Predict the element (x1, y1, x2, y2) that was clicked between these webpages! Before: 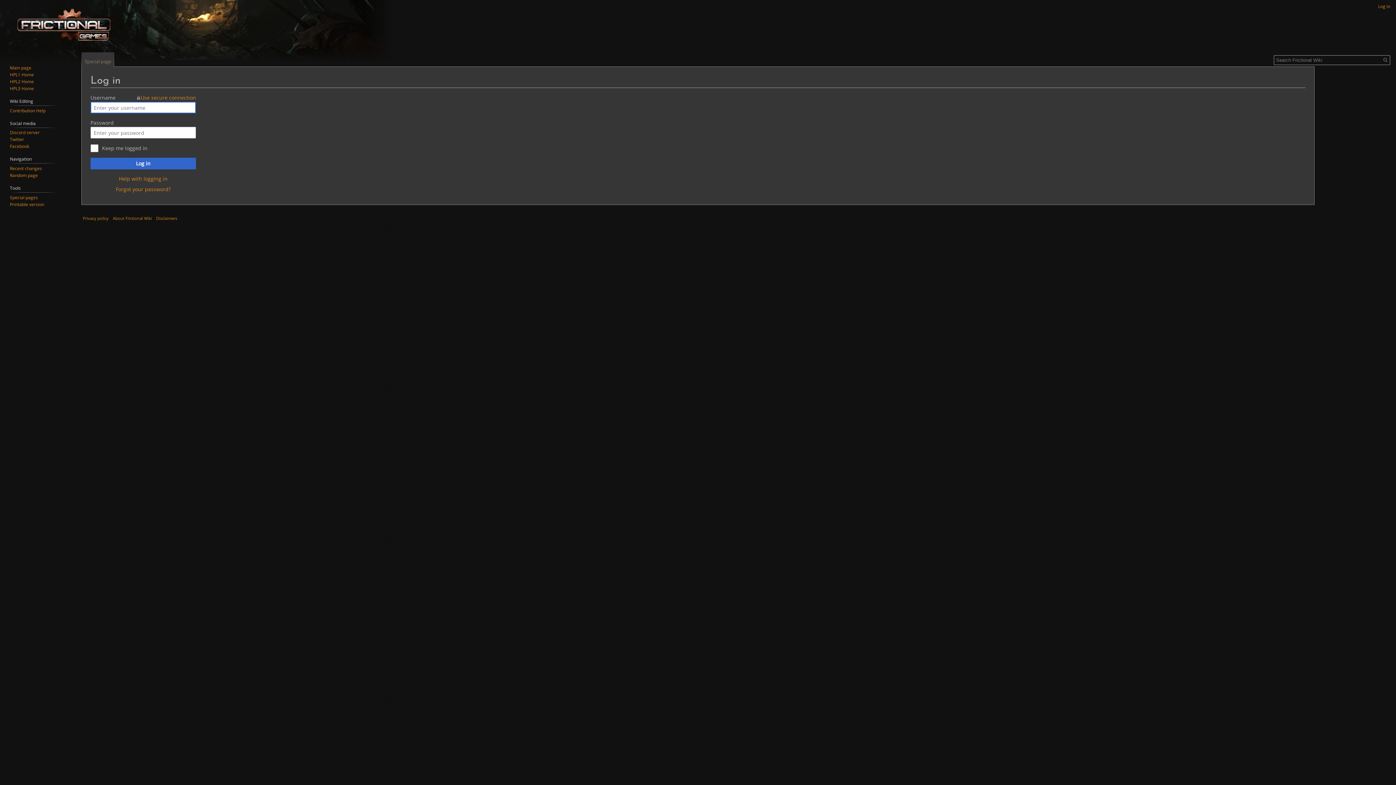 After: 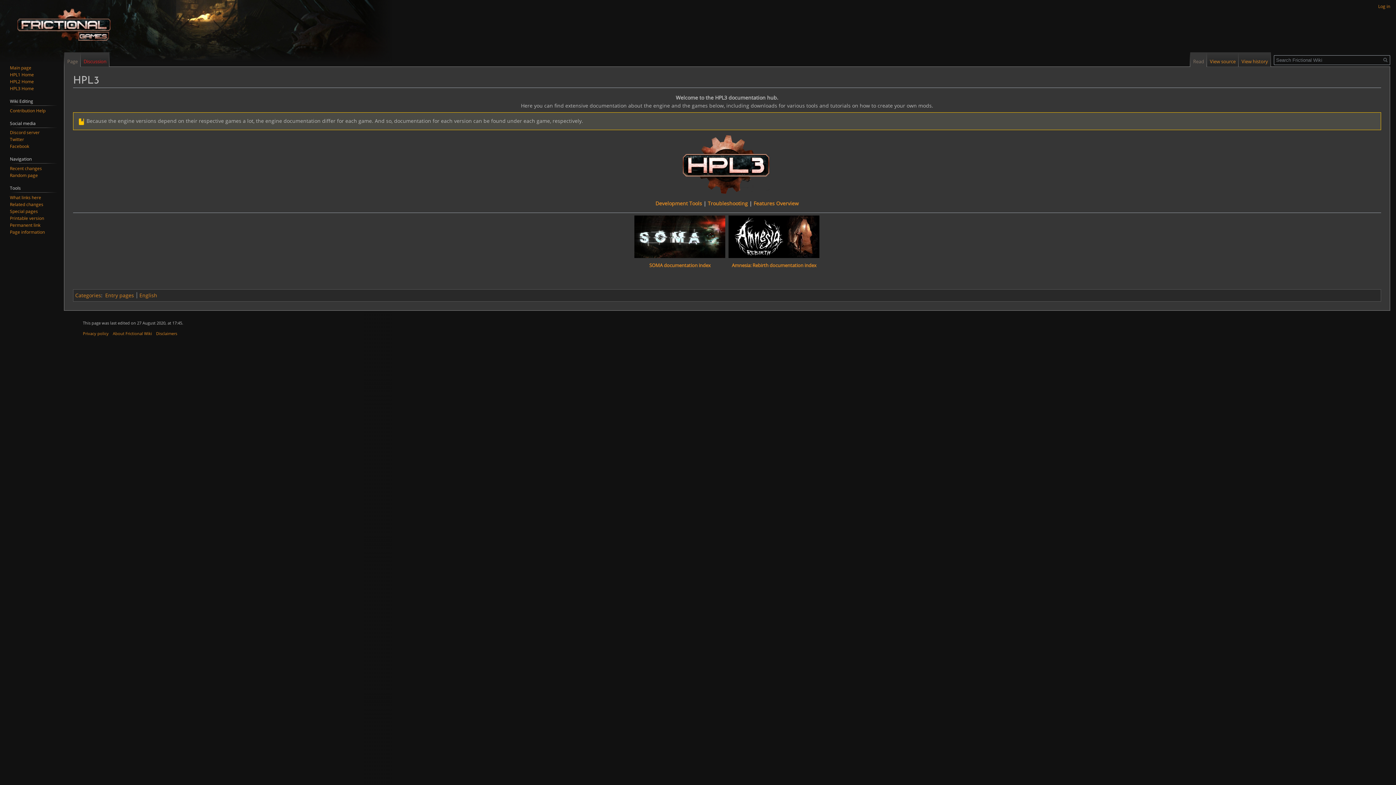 Action: bbox: (9, 85, 33, 91) label: HPL3 Home